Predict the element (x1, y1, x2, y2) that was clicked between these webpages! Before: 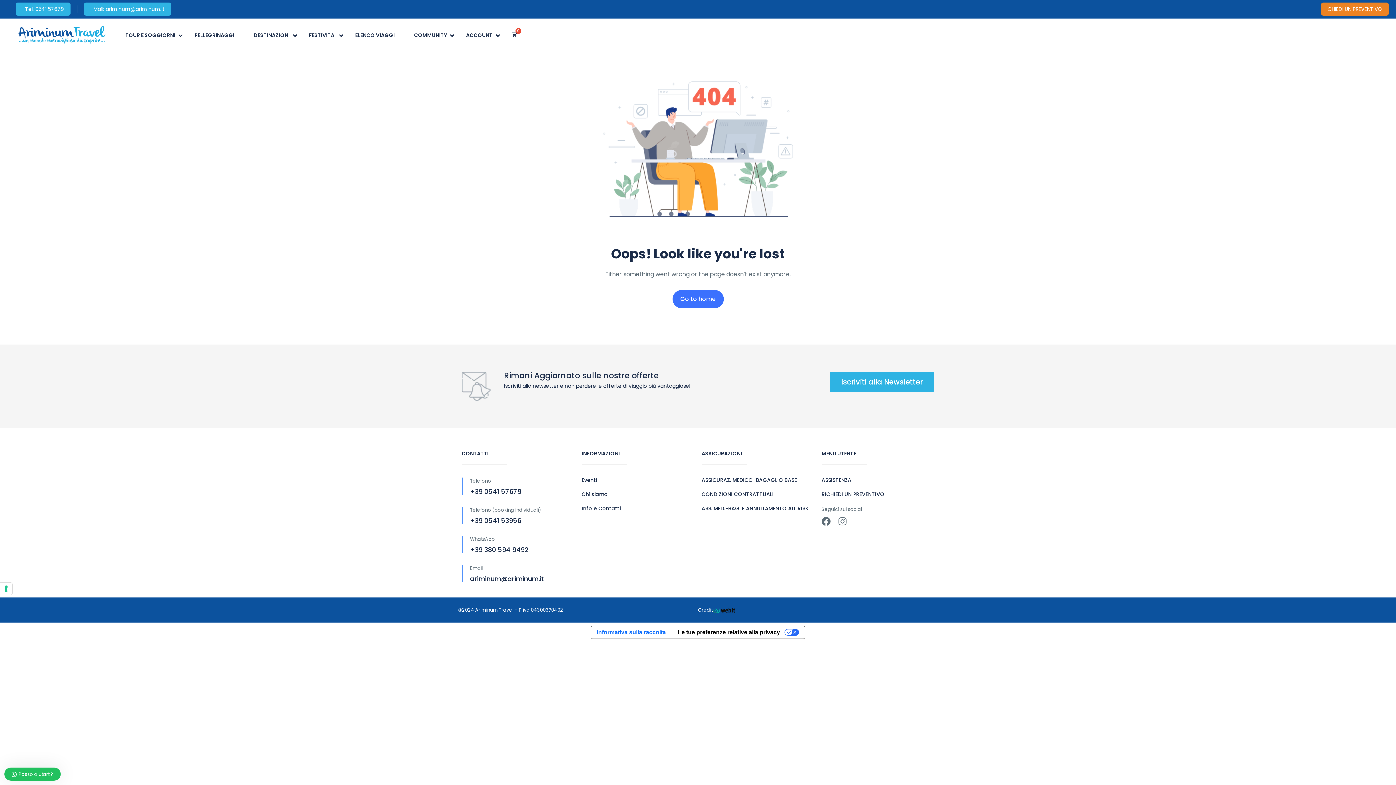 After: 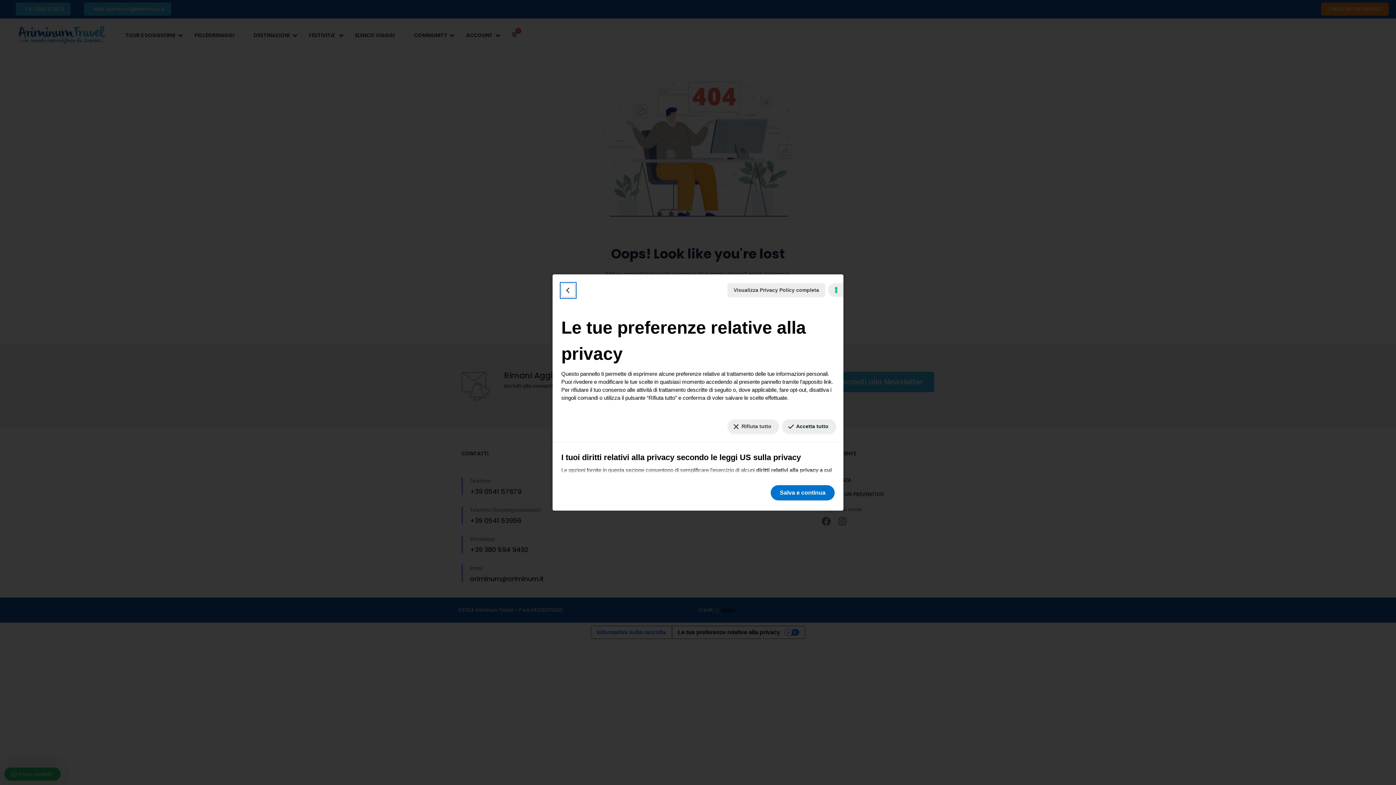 Action: label: Le tue preferenze relative alla privacy bbox: (671, 626, 805, 638)